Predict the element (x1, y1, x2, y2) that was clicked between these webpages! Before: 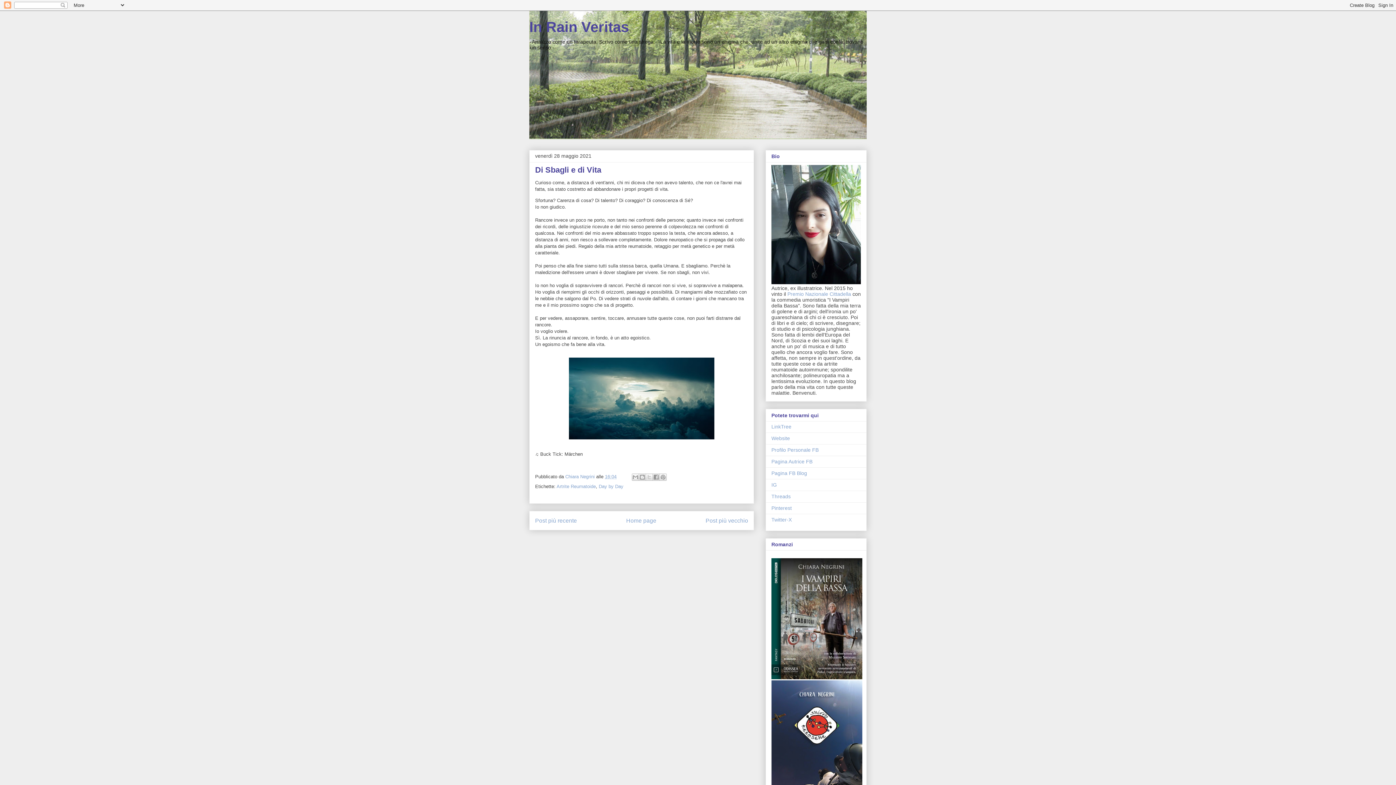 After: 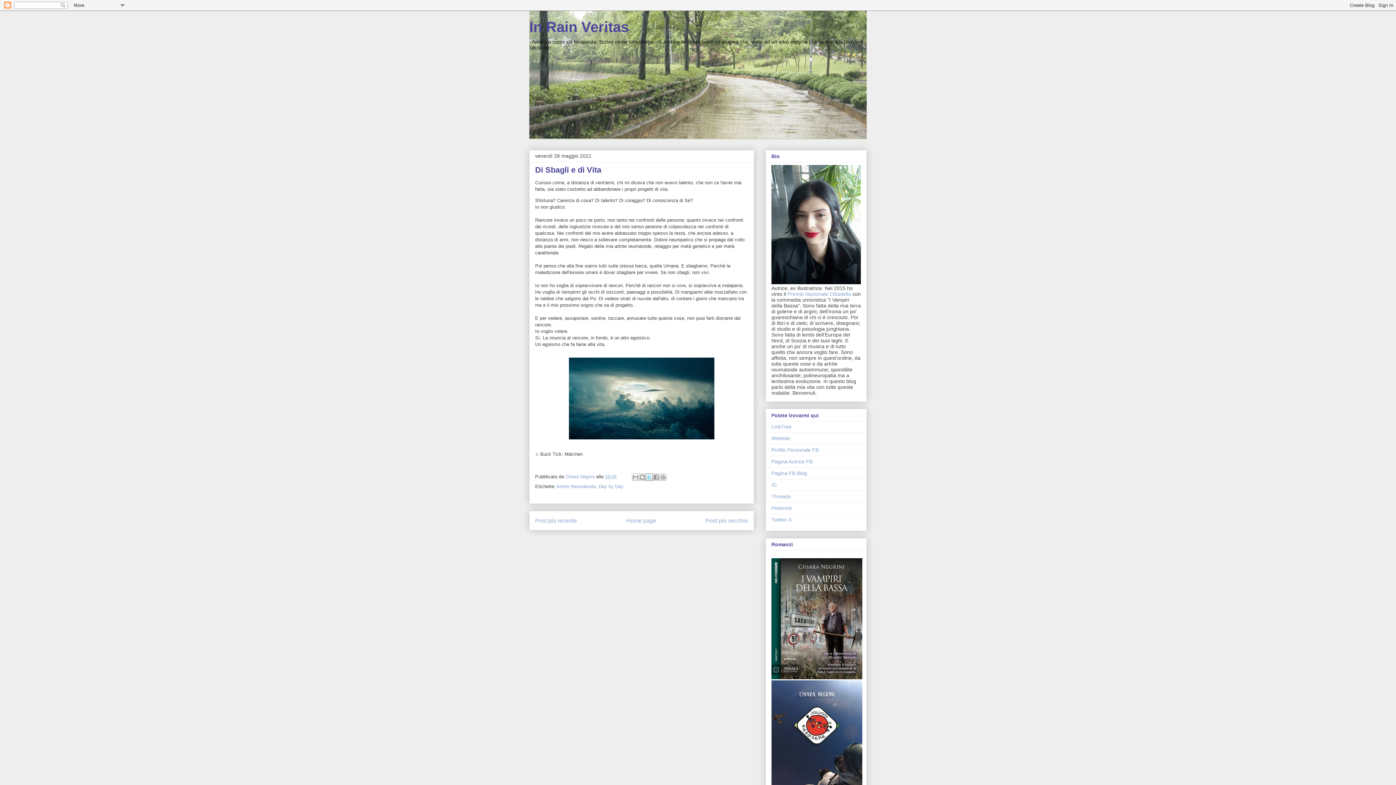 Action: bbox: (645, 473, 653, 481) label: Condividi su X